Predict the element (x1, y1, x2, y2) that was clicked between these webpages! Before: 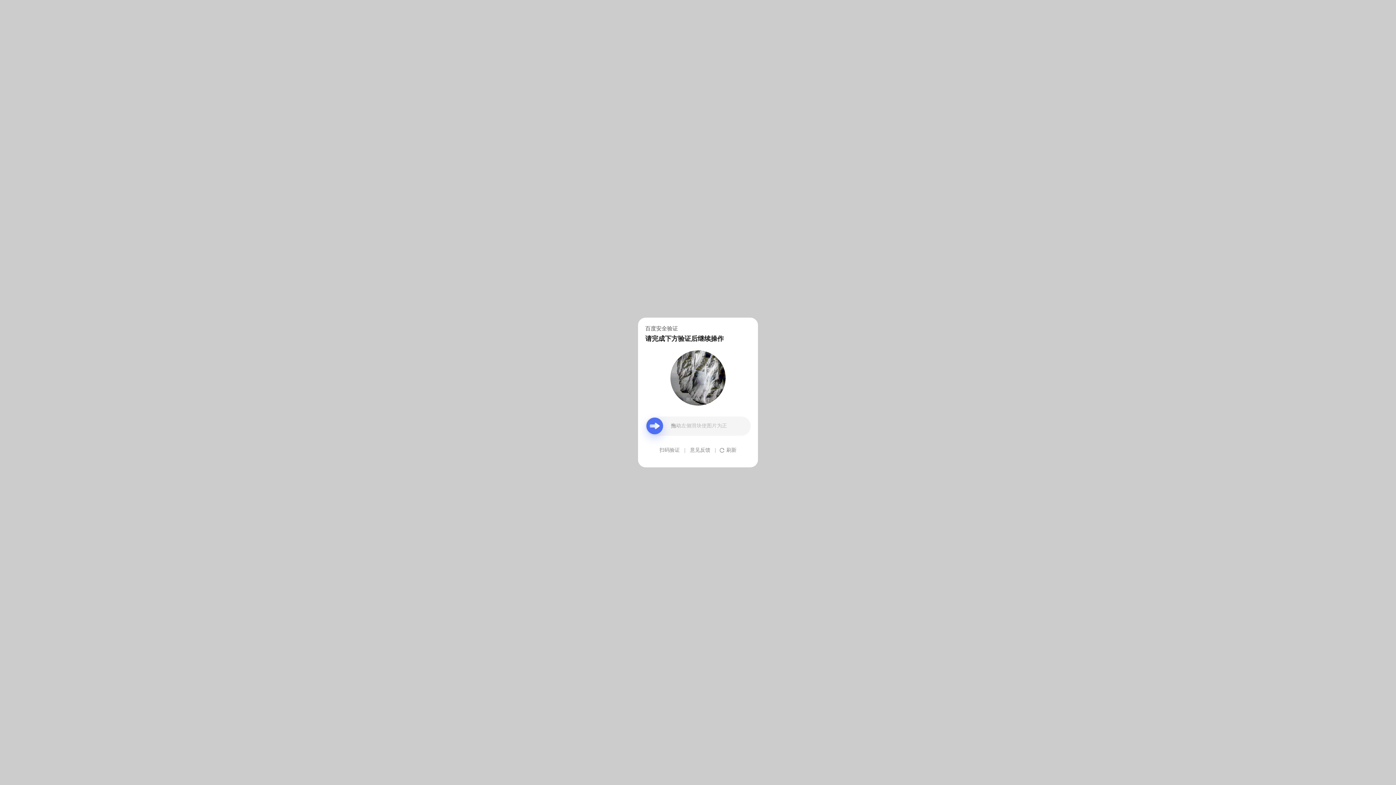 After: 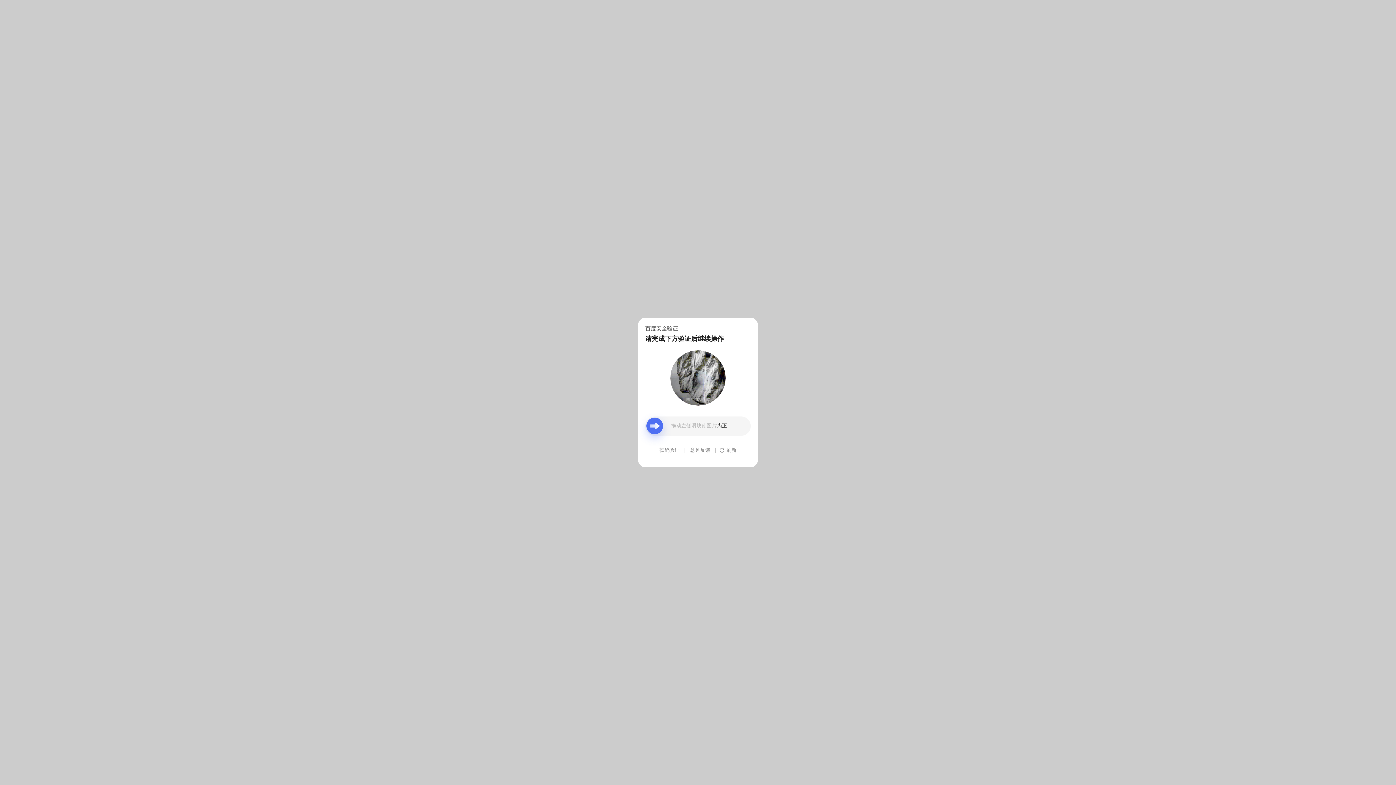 Action: bbox: (690, 439, 710, 461) label: 意见反馈